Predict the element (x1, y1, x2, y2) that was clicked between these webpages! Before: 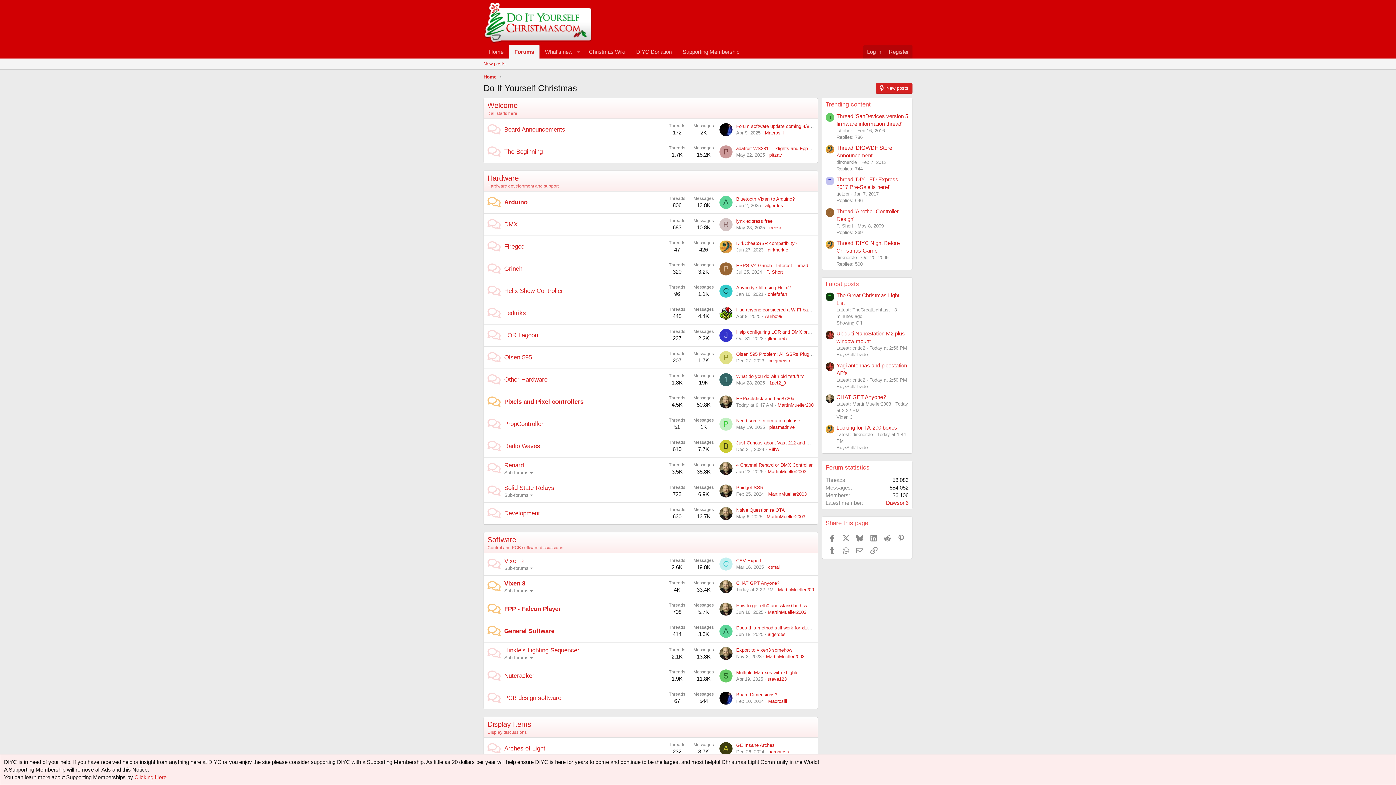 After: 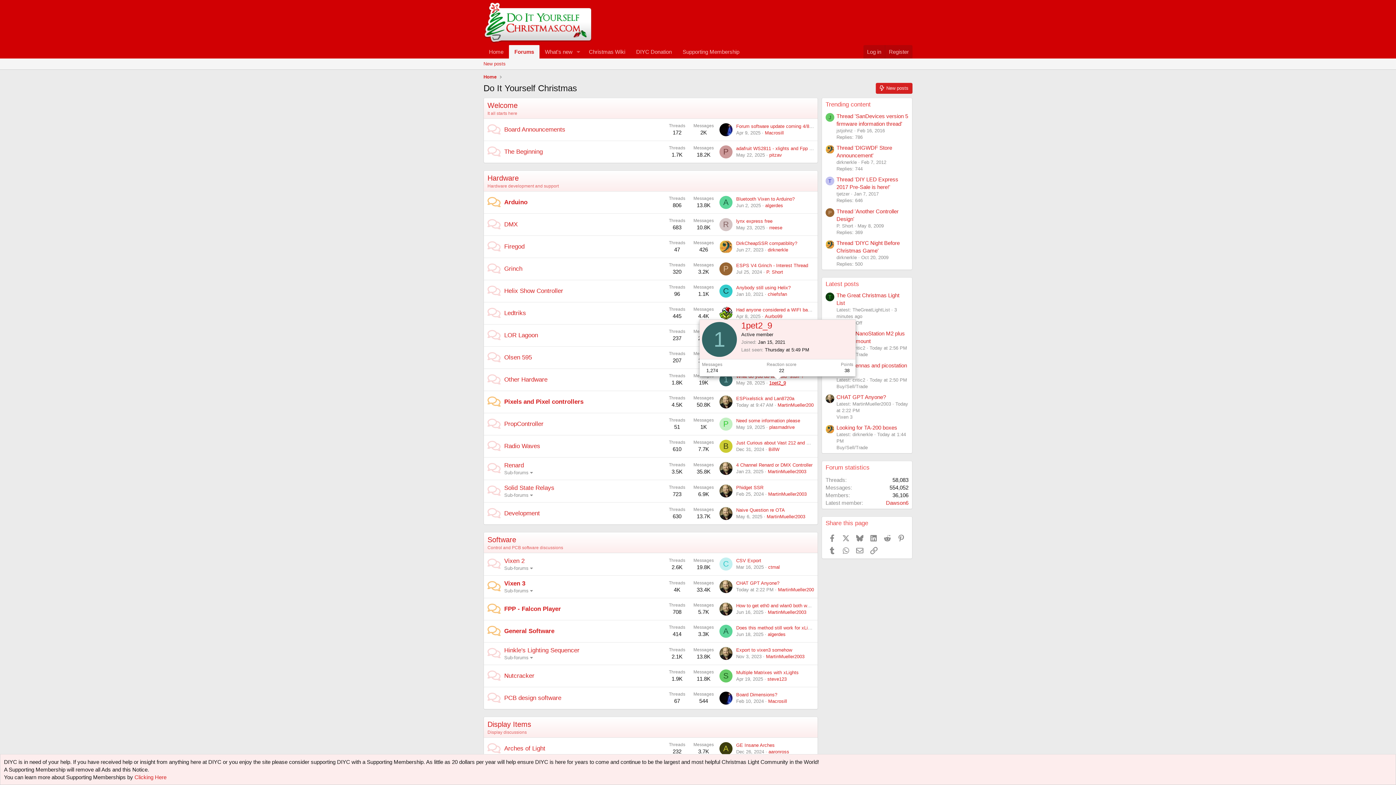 Action: label: 1pet2_9 bbox: (769, 380, 786, 385)